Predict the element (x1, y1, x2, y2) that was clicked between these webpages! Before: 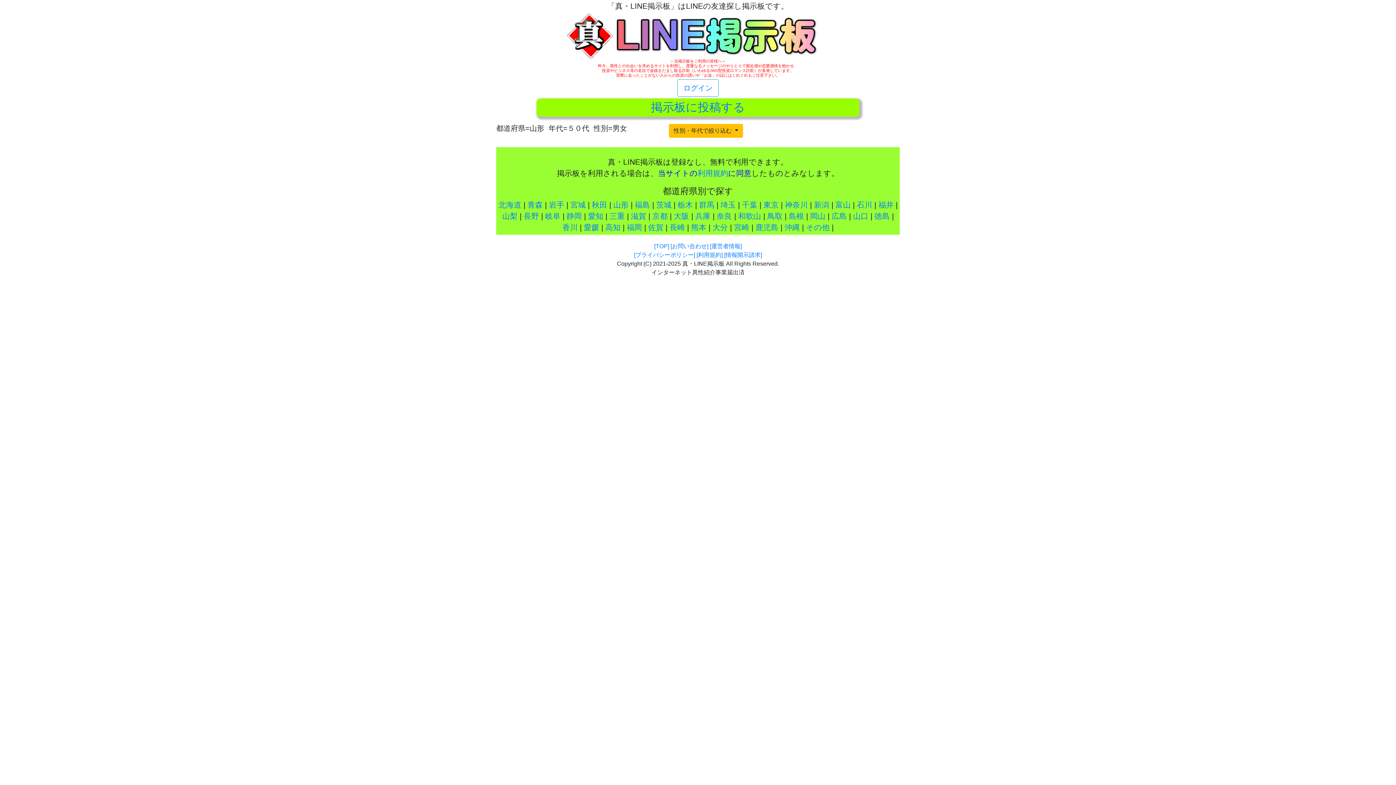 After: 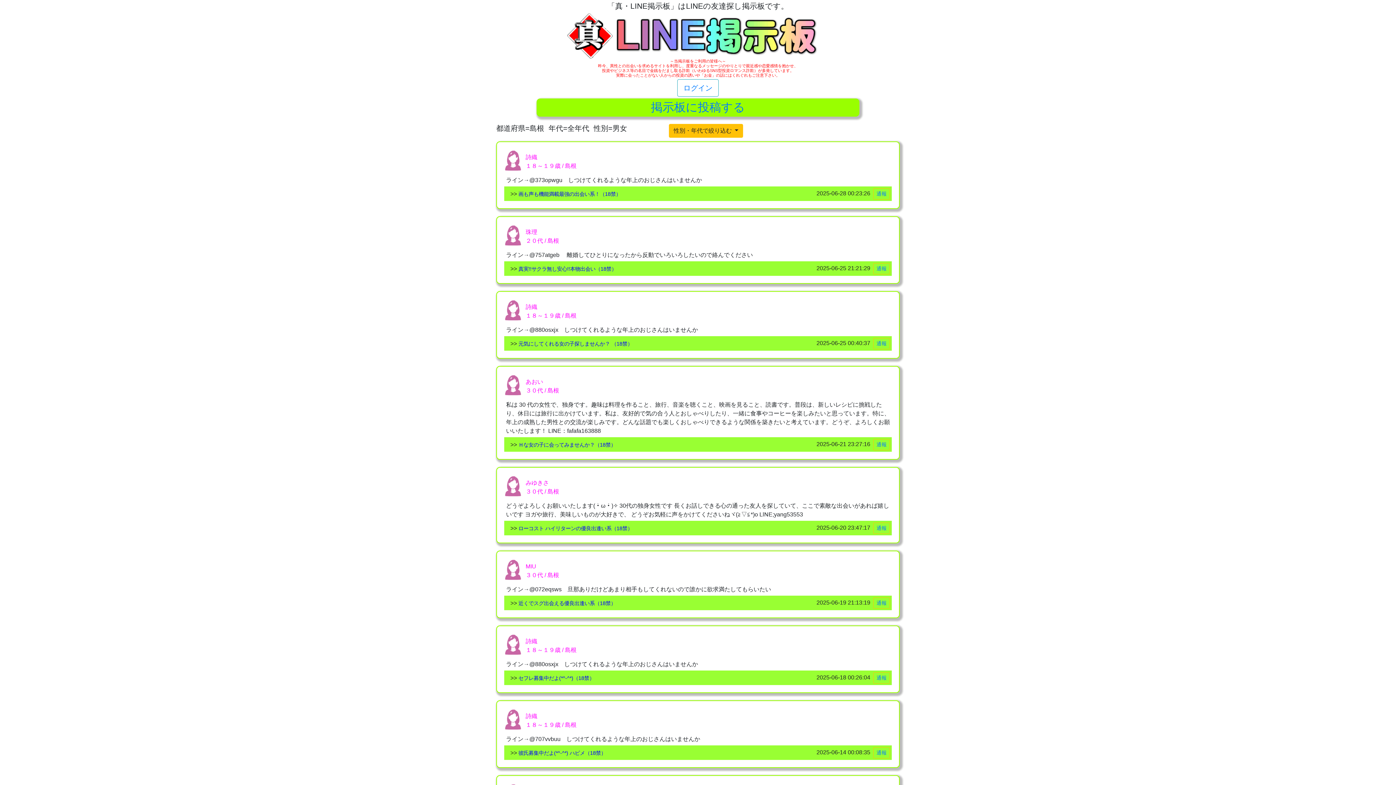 Action: label: 島根 bbox: (788, 212, 804, 220)